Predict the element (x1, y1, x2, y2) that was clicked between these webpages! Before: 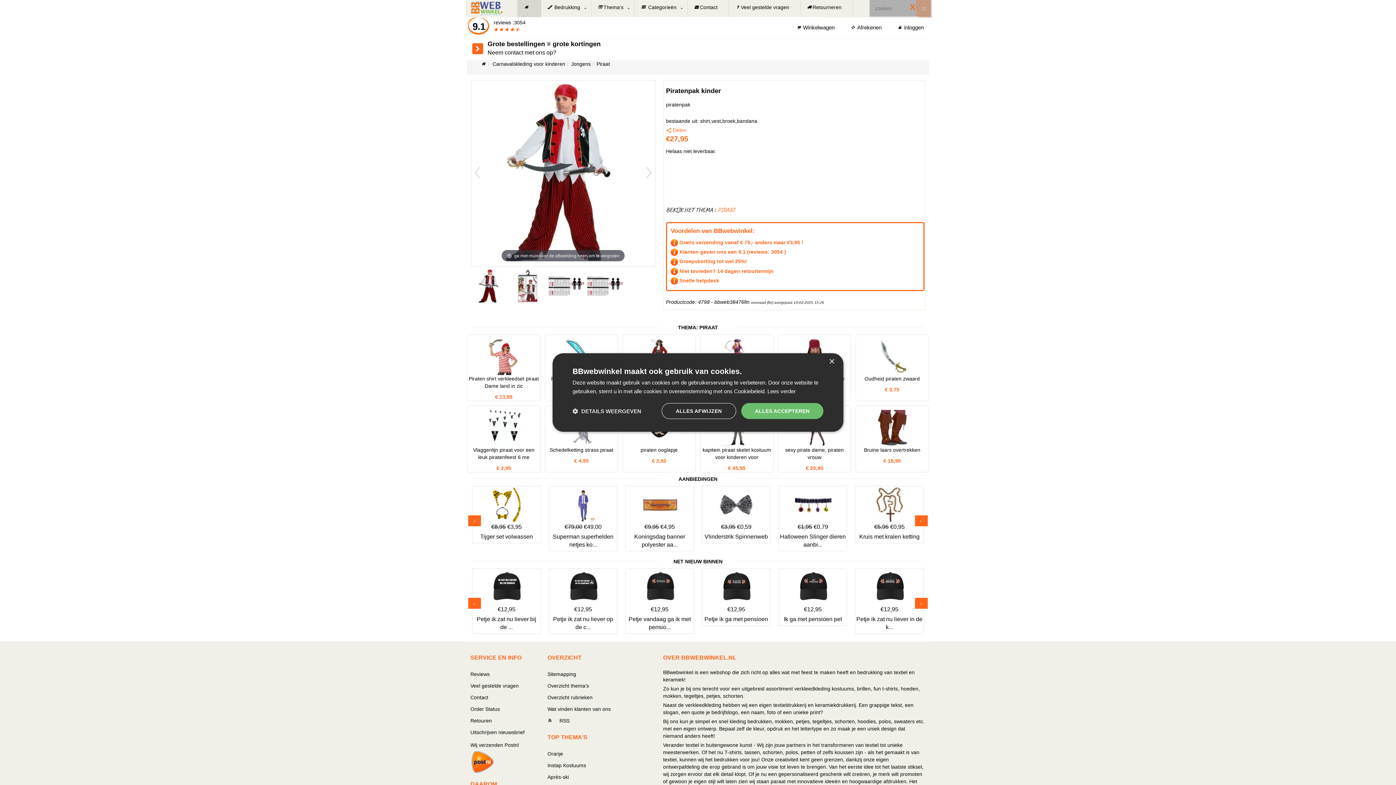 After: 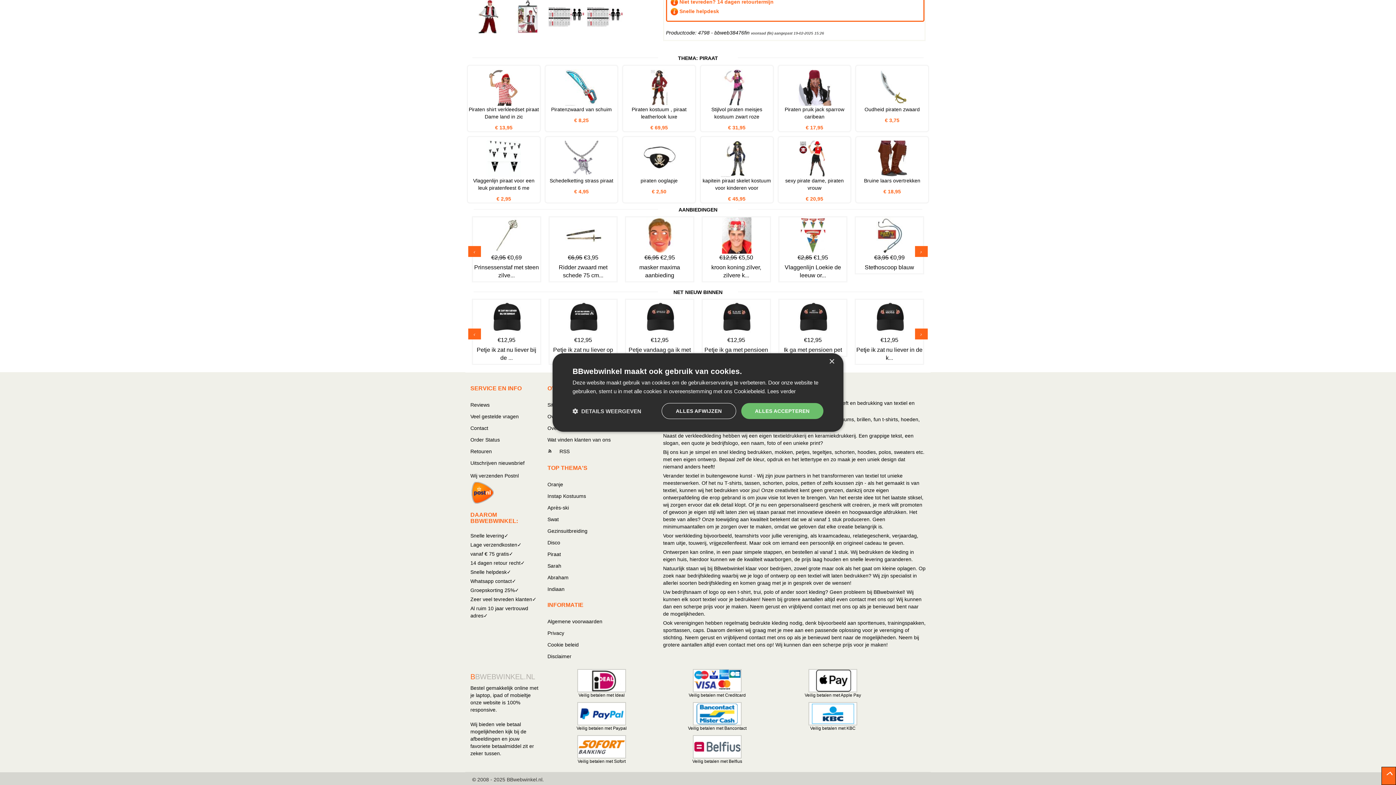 Action: bbox: (915, 516, 928, 526) label: rechts button